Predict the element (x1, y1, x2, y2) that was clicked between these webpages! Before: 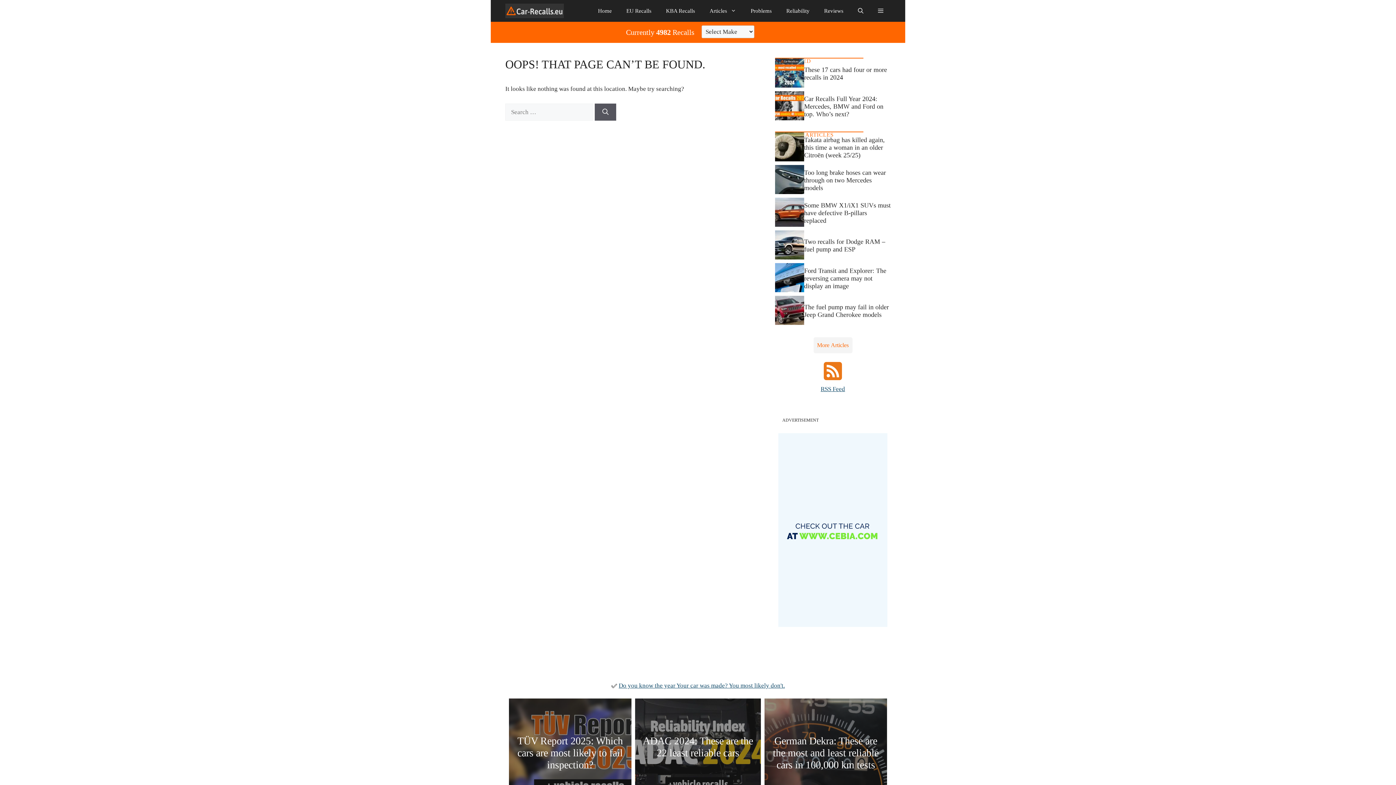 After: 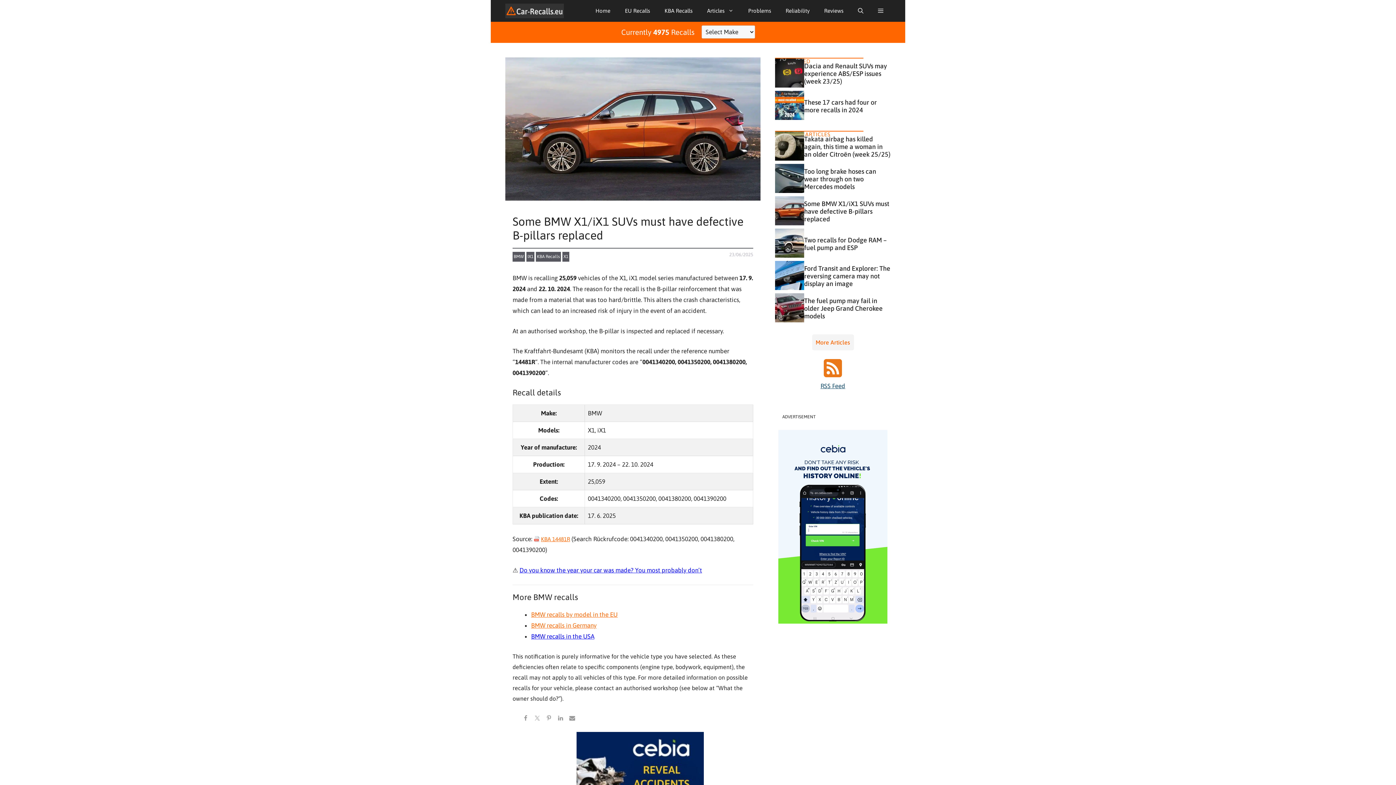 Action: label: Some BMW X1/iX1 SUVs must have defective B-pillars replaced bbox: (804, 201, 890, 224)